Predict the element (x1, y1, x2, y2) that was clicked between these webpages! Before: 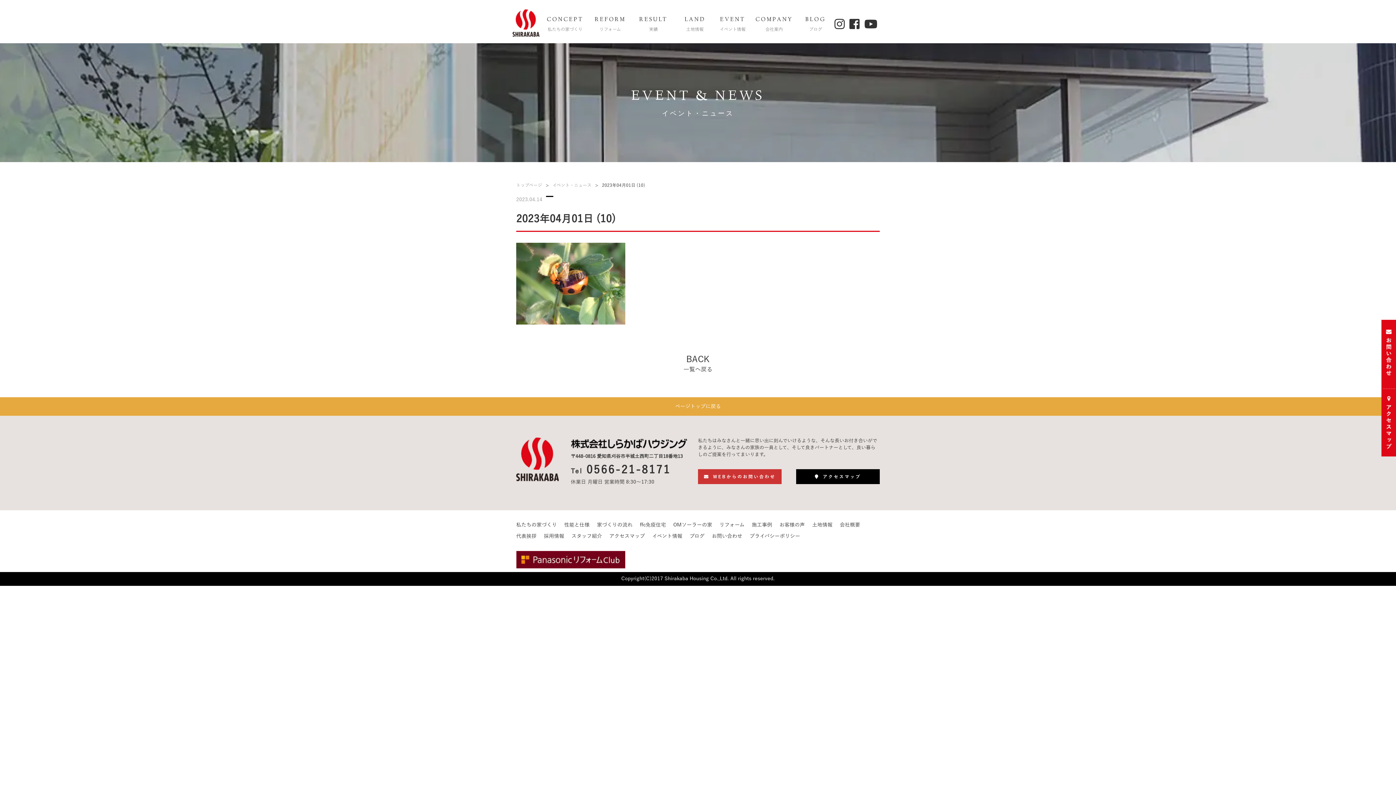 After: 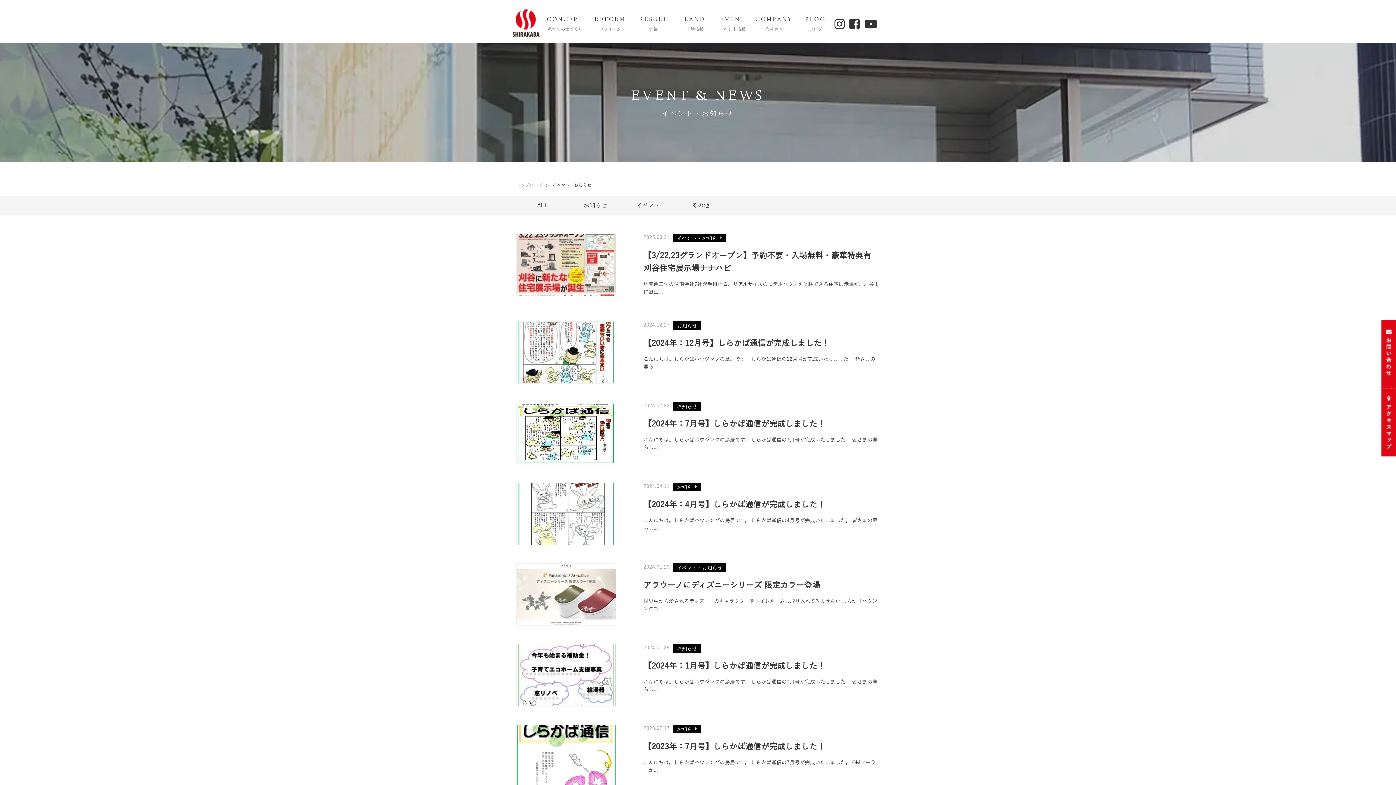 Action: label: イベント情報 bbox: (652, 533, 682, 539)